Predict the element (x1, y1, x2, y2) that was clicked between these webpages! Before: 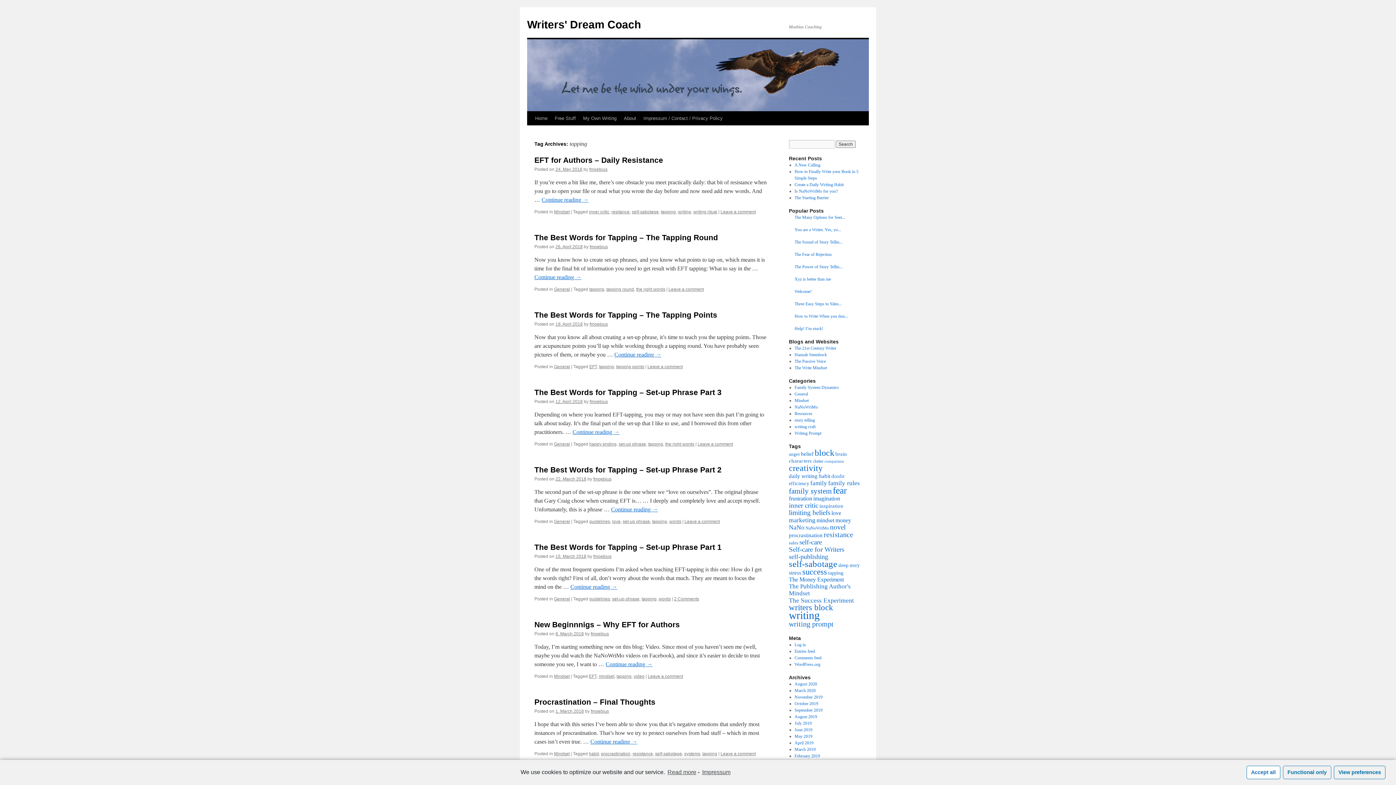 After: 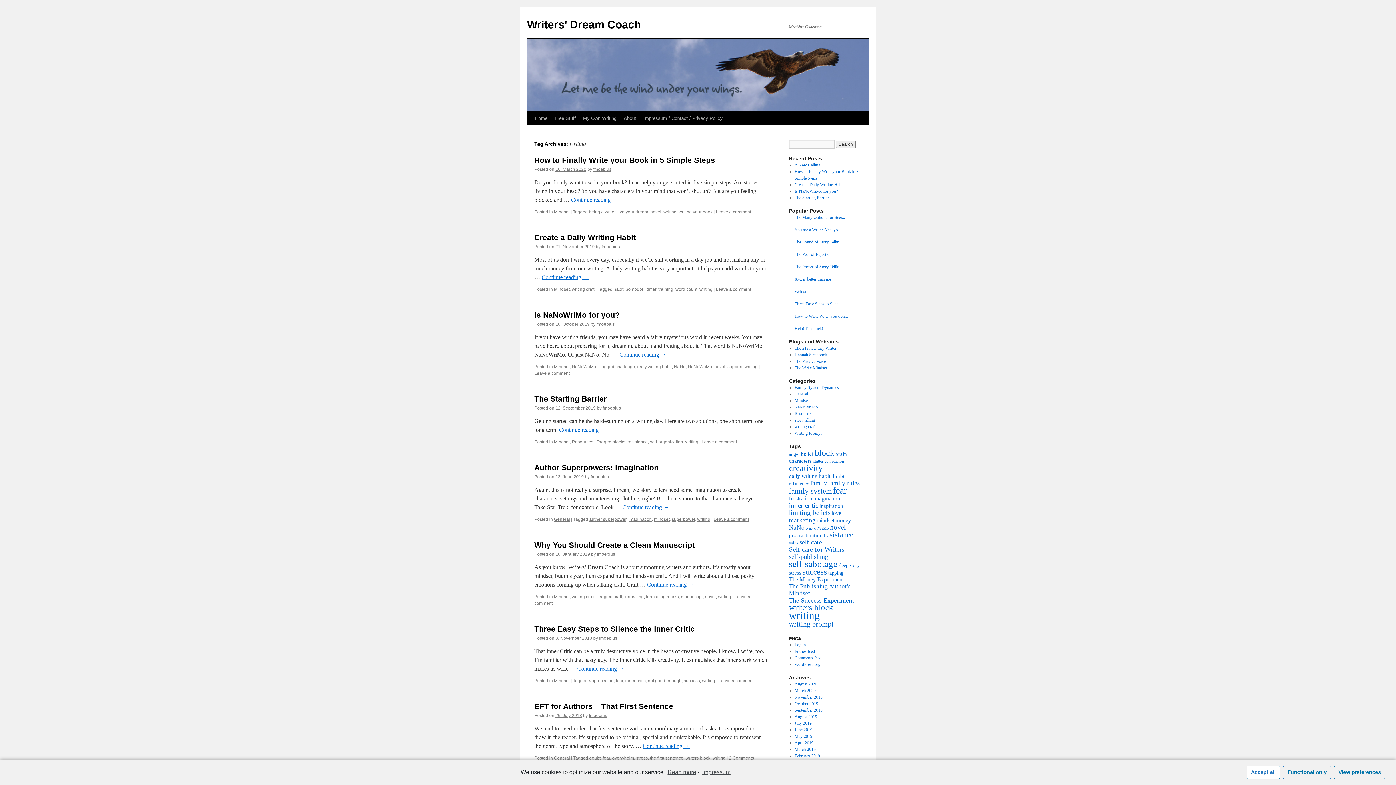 Action: label: writing (68 items) bbox: (789, 609, 820, 621)